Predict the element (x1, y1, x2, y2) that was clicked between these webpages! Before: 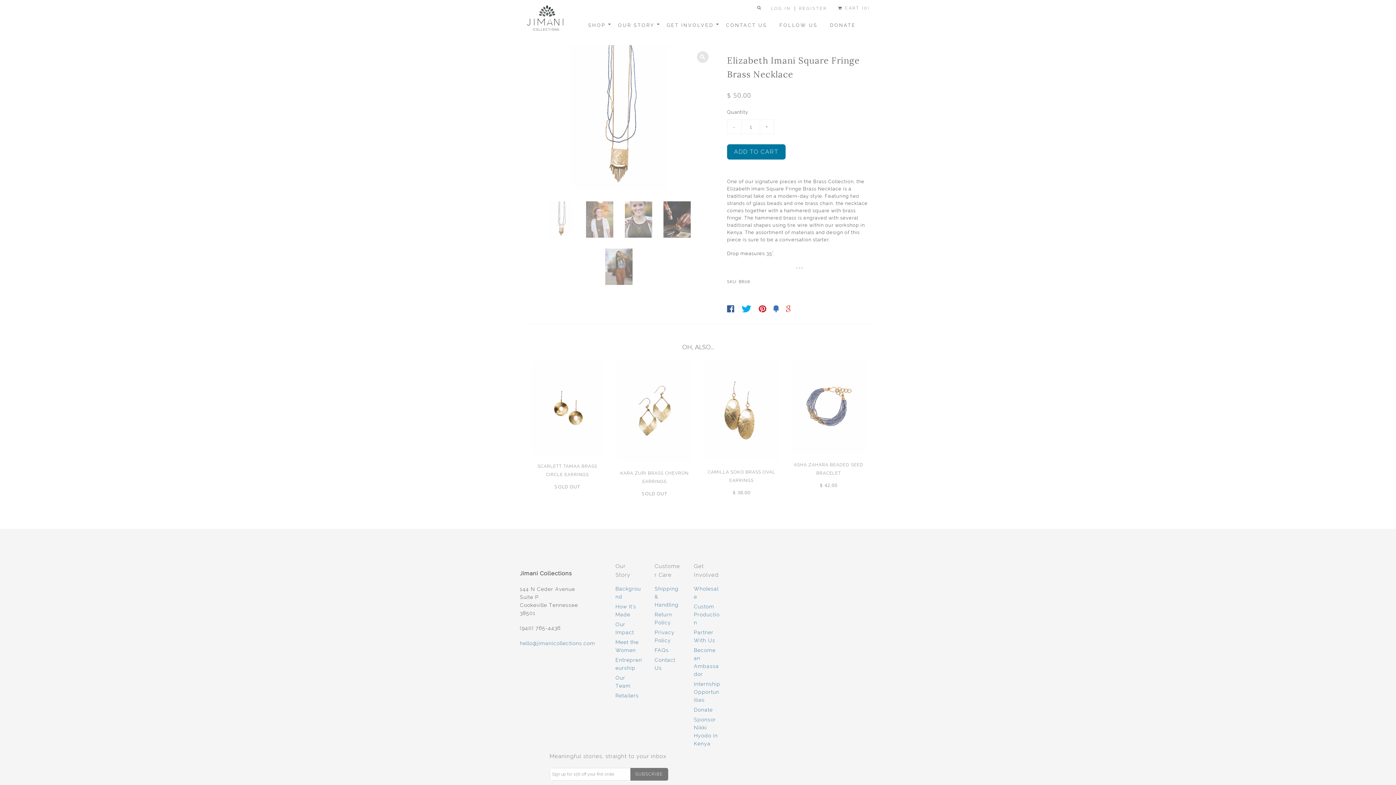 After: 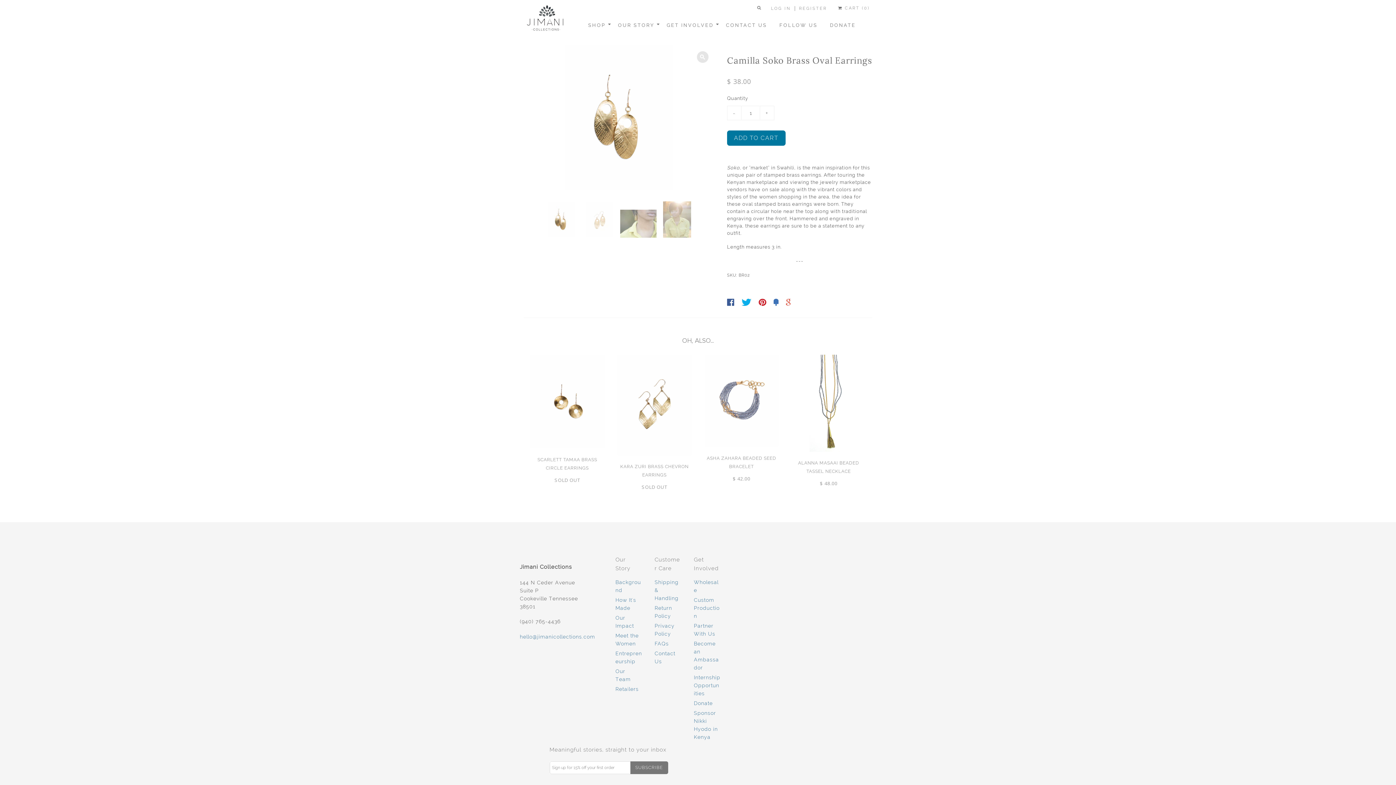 Action: bbox: (704, 361, 778, 461)